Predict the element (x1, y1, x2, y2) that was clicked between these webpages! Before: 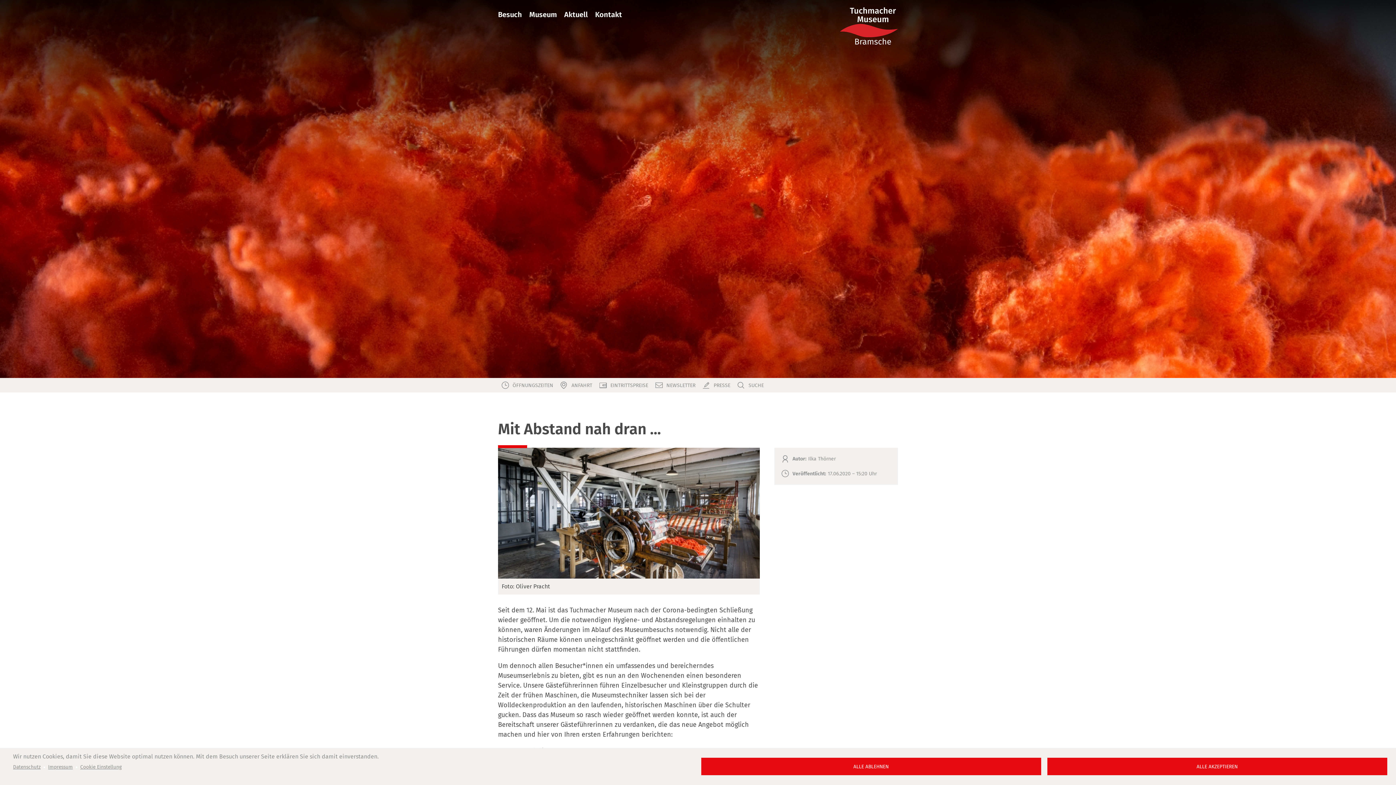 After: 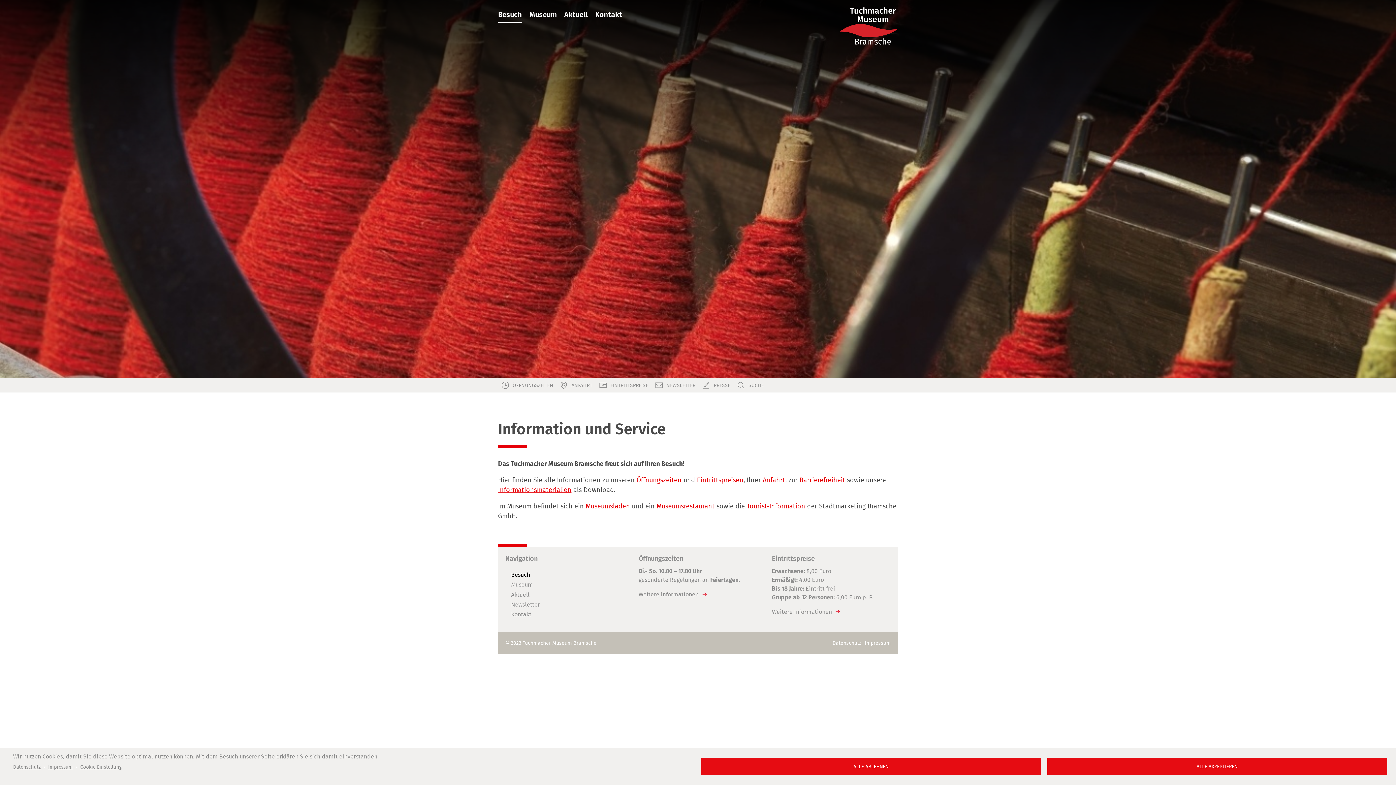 Action: label: Besuch bbox: (494, 7, 525, 21)